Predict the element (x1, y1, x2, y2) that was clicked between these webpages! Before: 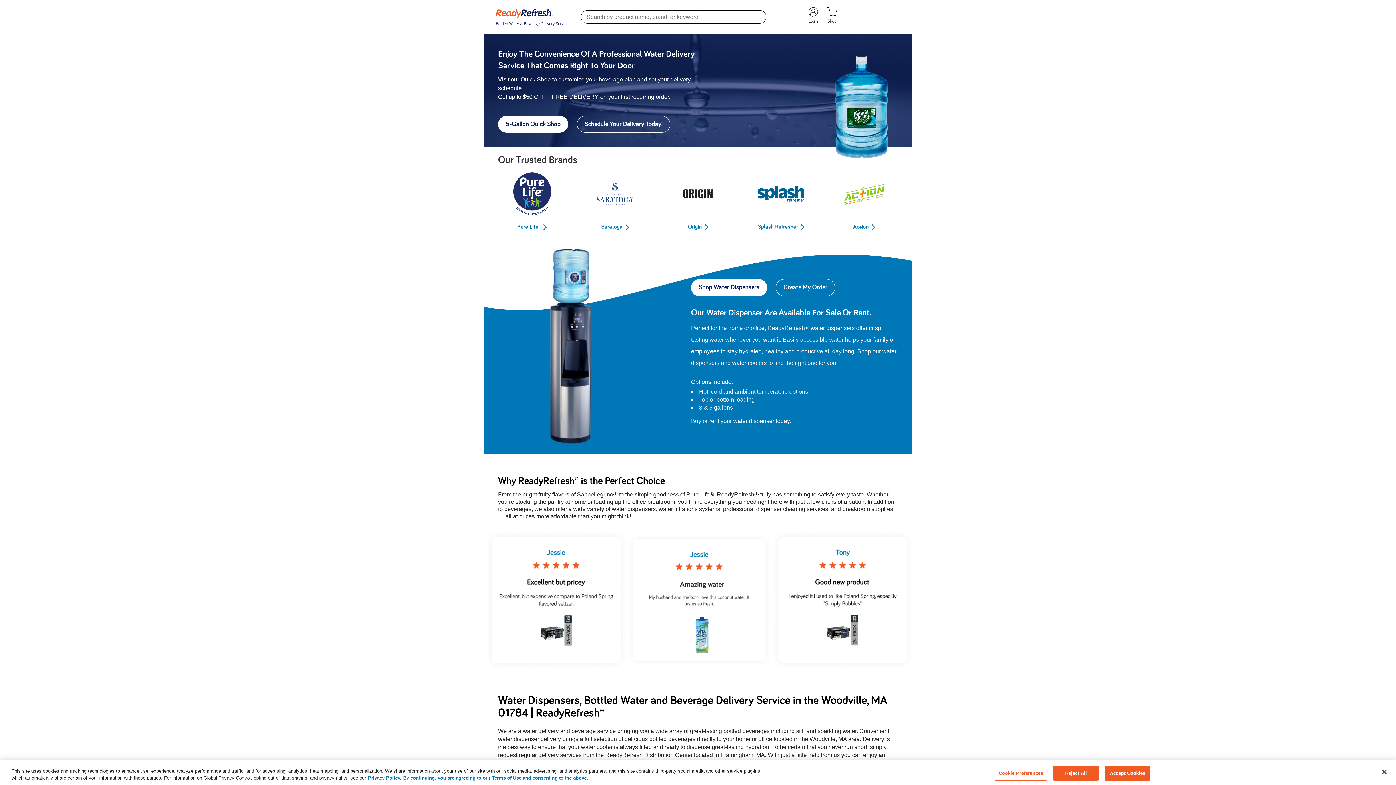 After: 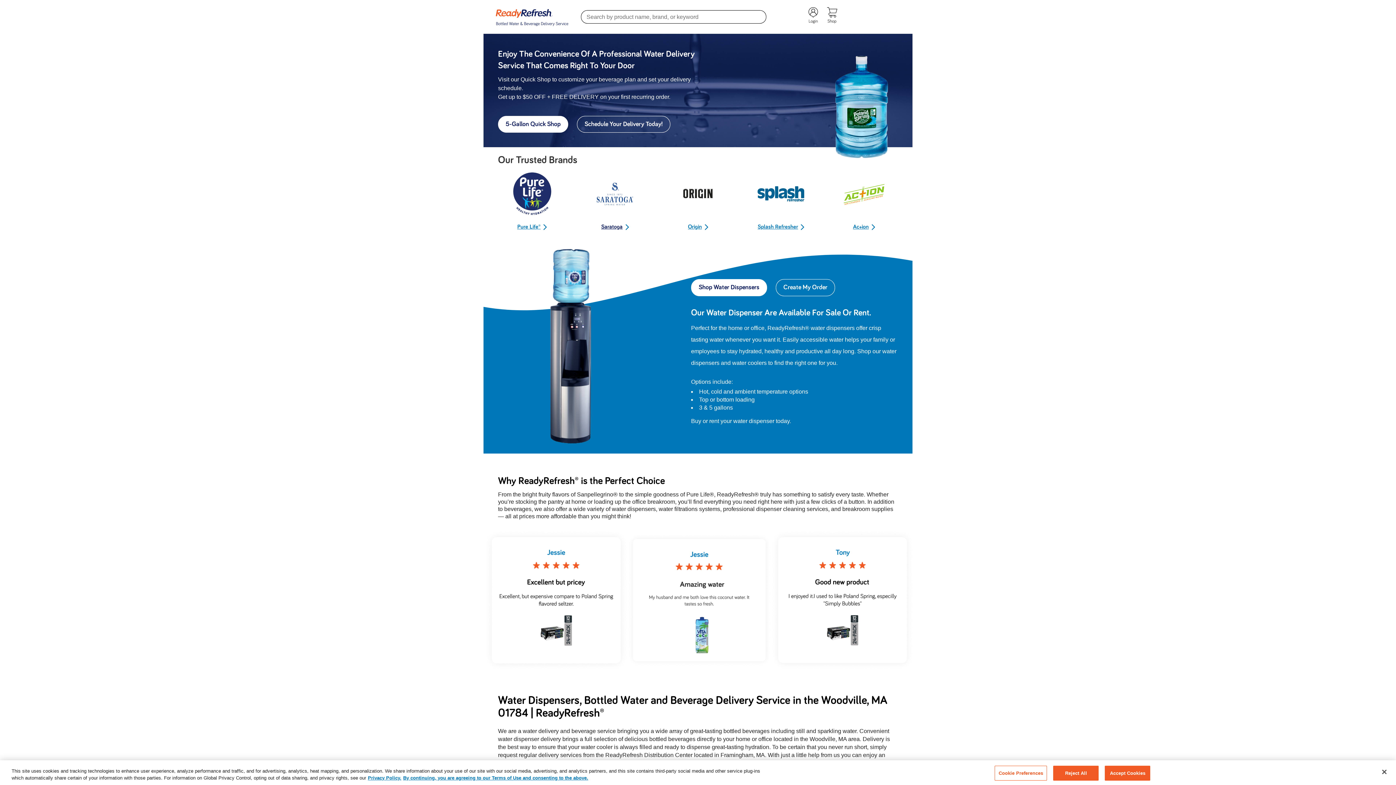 Action: bbox: (581, 170, 649, 230) label: Saratoga